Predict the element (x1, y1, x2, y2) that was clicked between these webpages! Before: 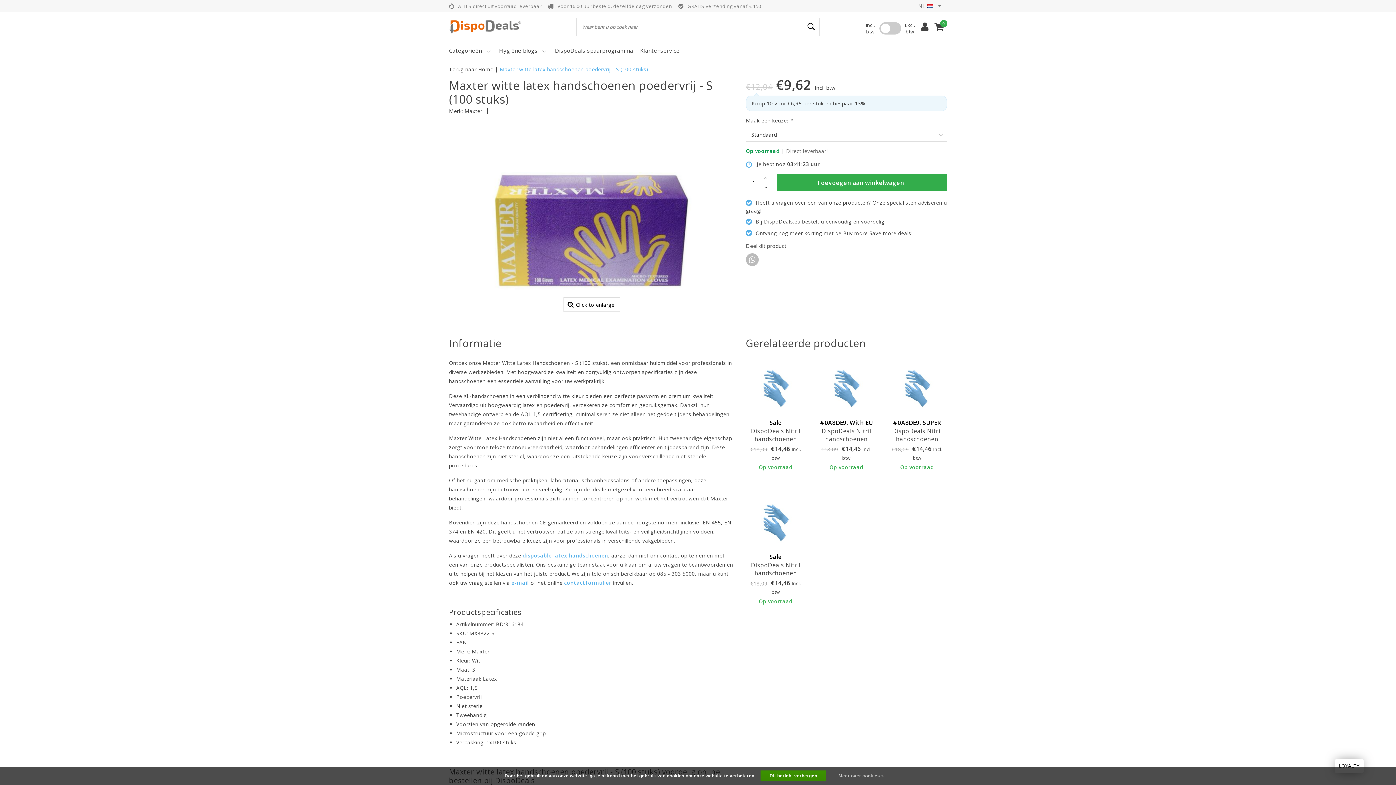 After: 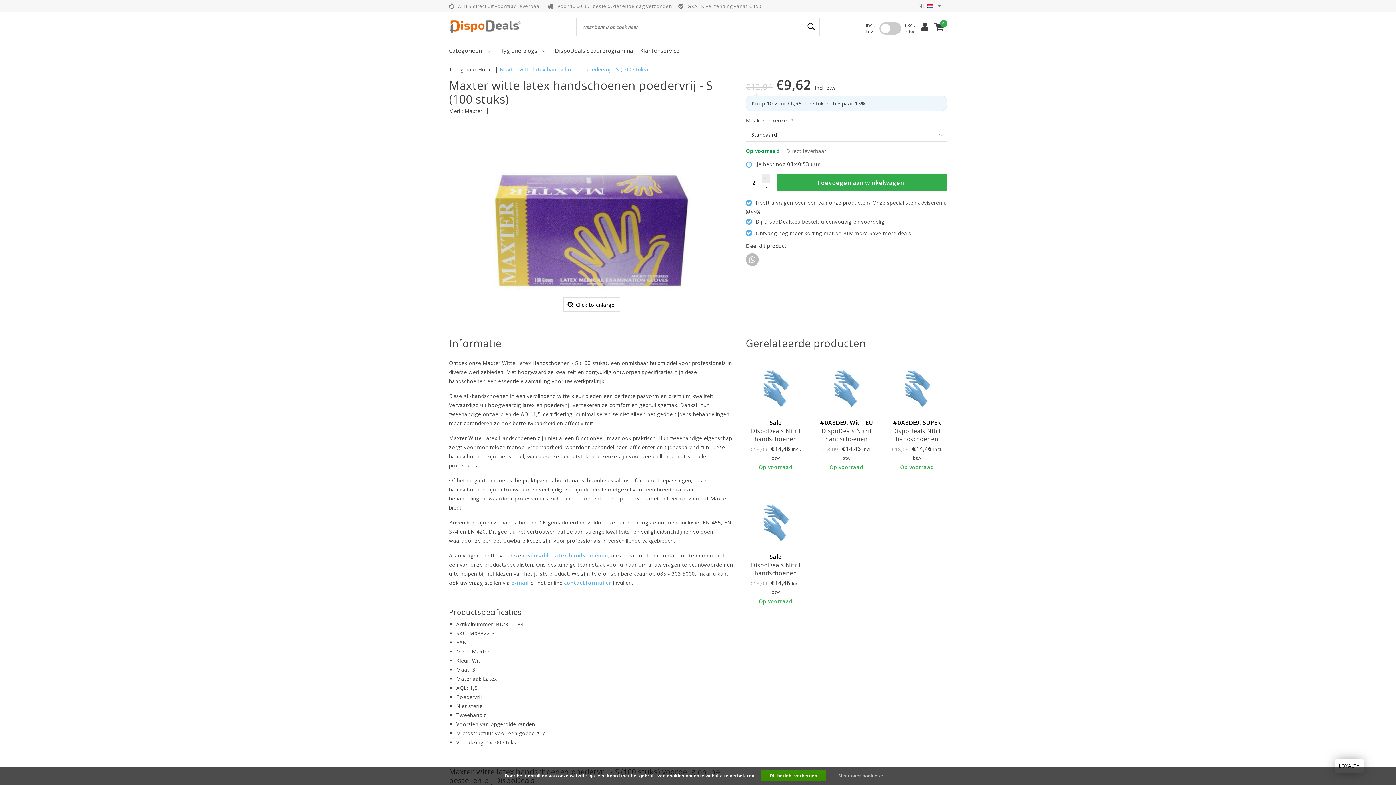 Action: bbox: (762, 173, 770, 183)